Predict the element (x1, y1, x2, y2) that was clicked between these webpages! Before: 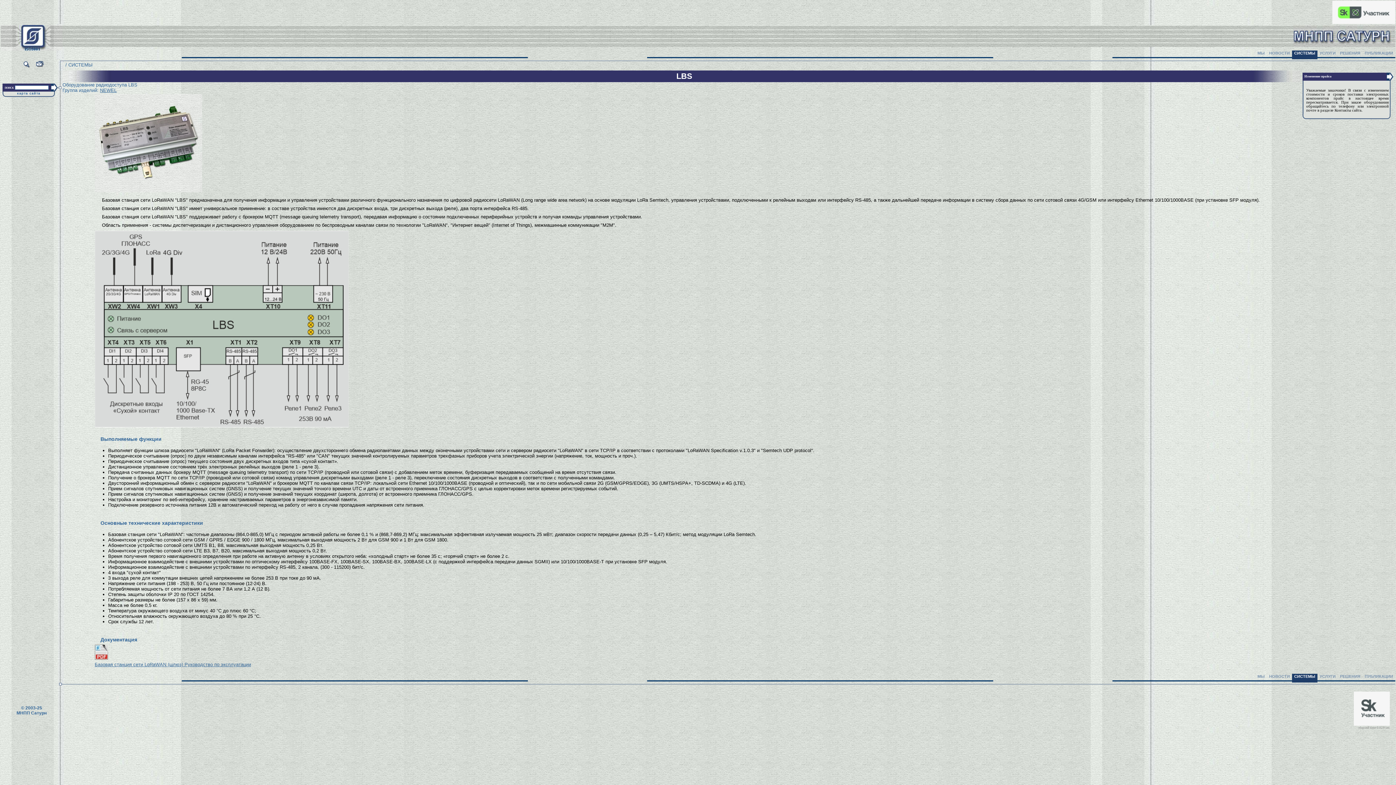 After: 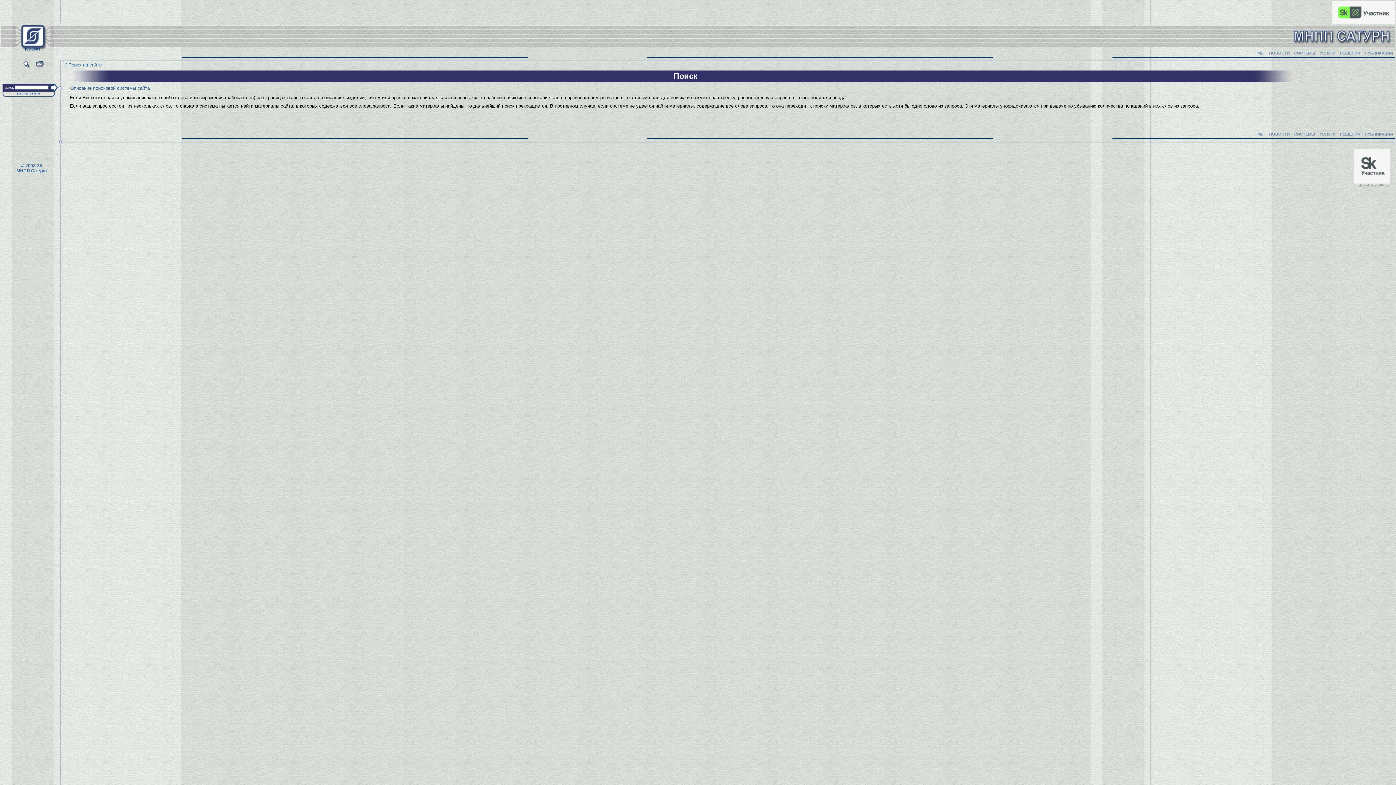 Action: bbox: (21, 64, 30, 69)